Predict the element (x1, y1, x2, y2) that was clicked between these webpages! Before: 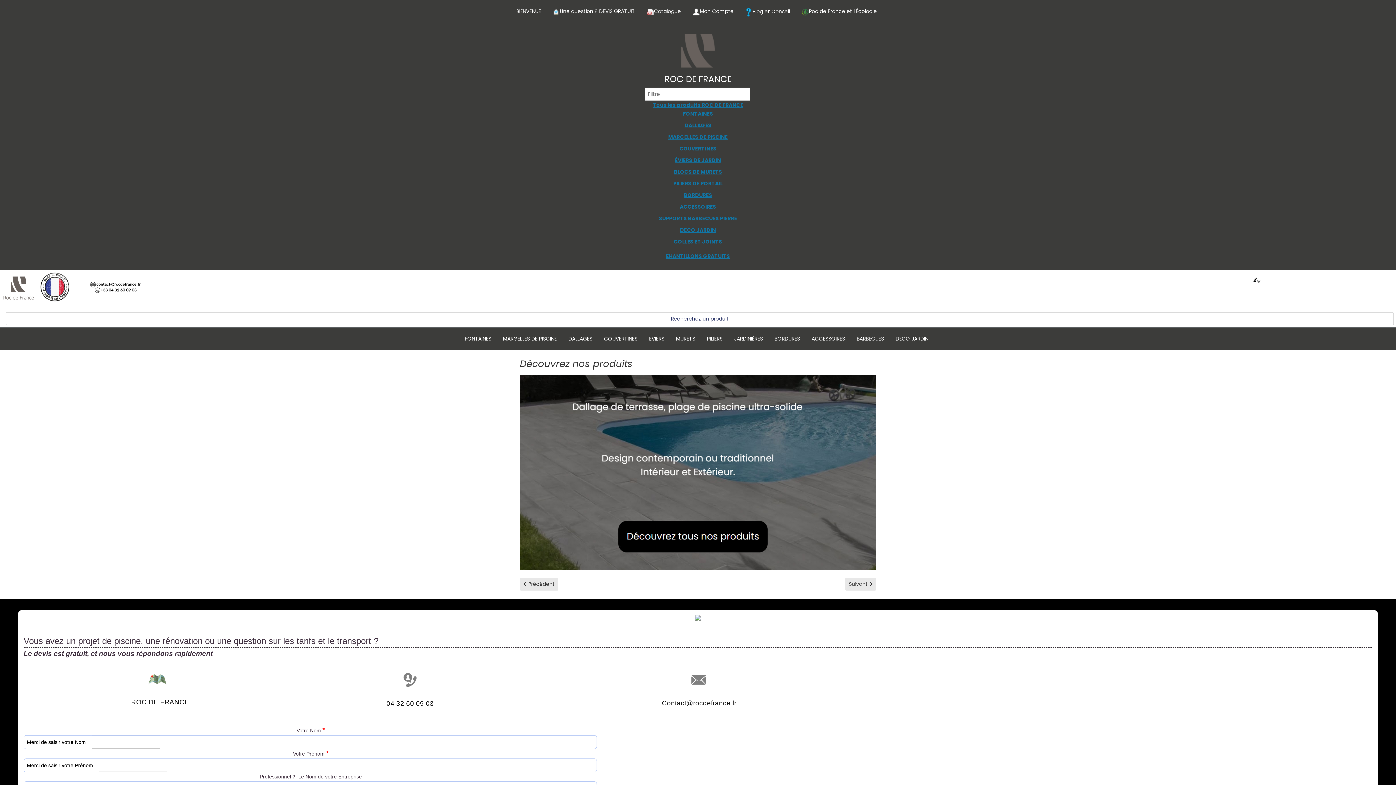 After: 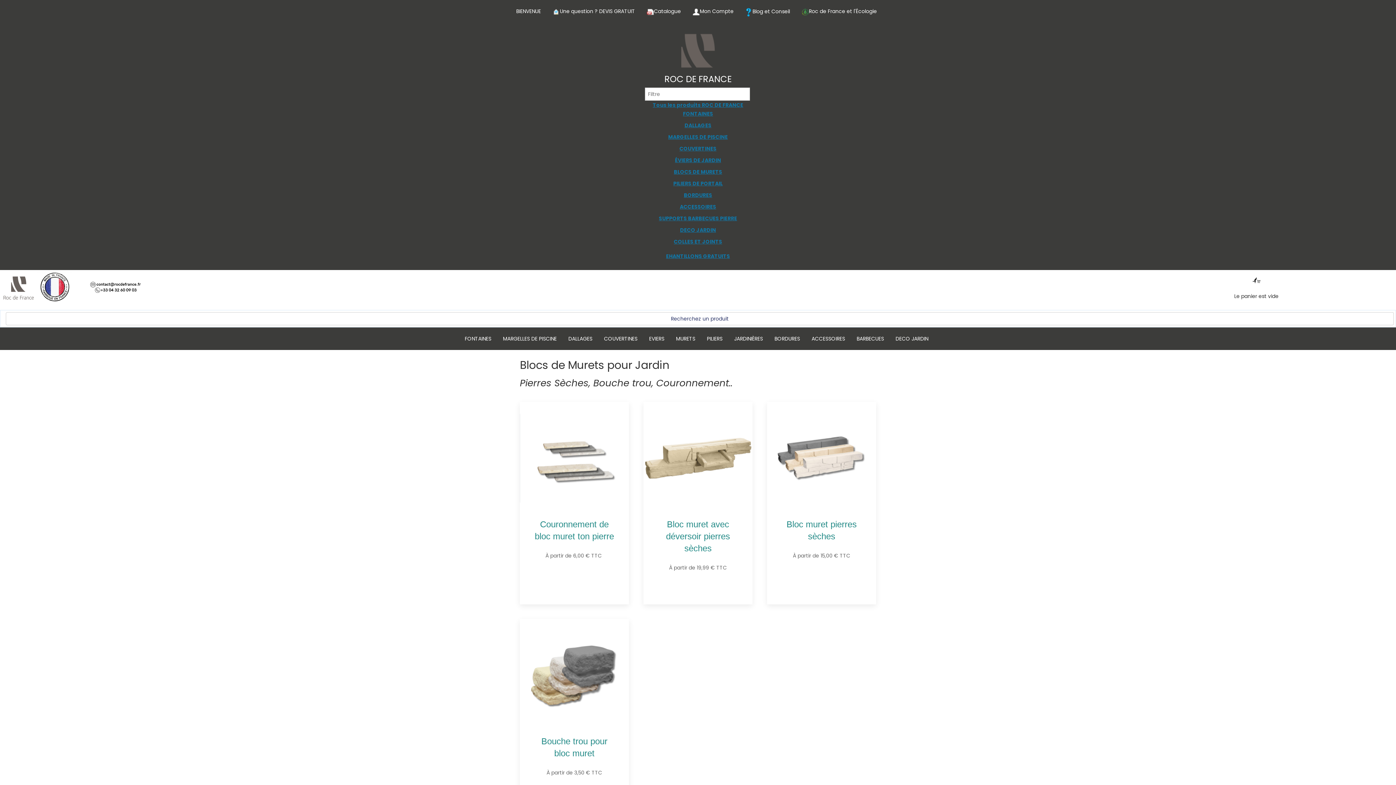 Action: label: MURETS bbox: (672, 332, 699, 345)